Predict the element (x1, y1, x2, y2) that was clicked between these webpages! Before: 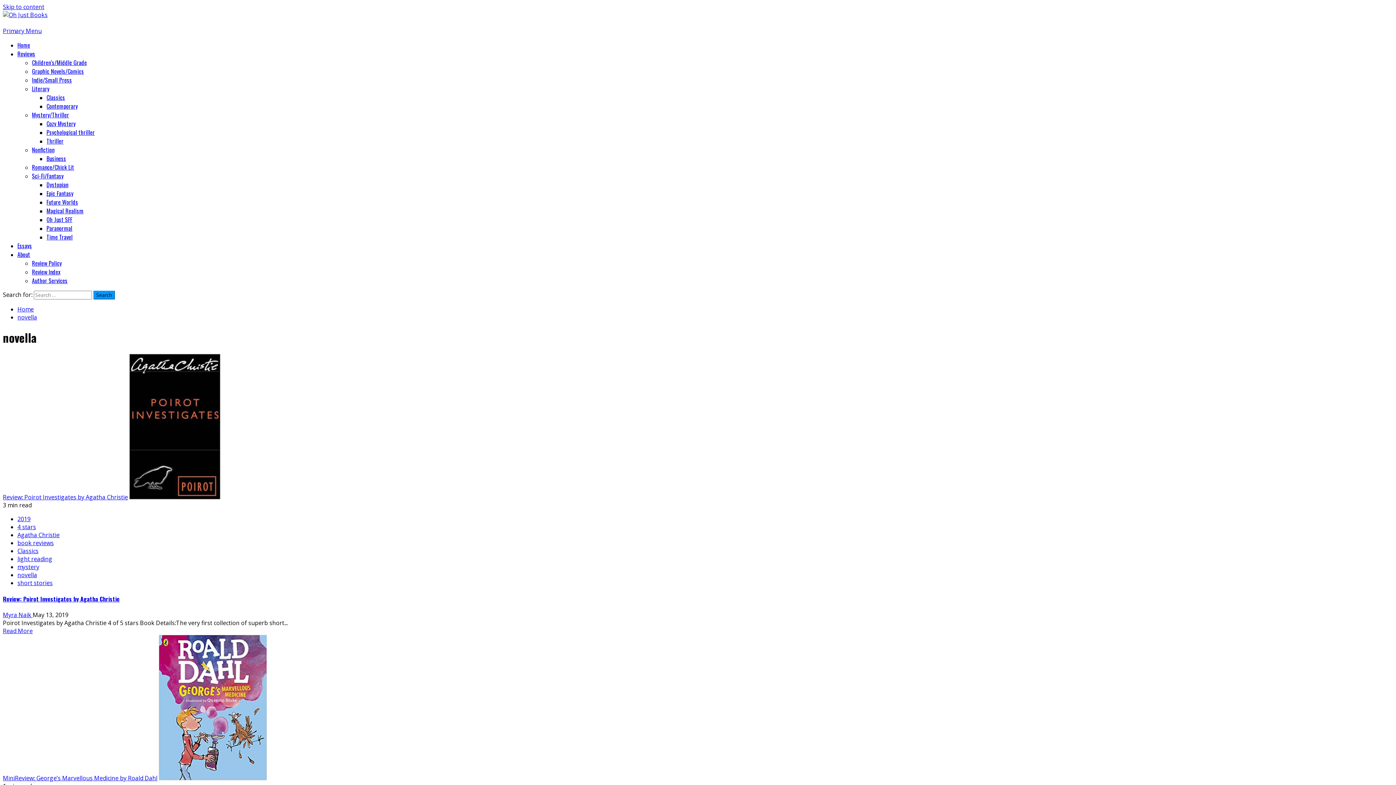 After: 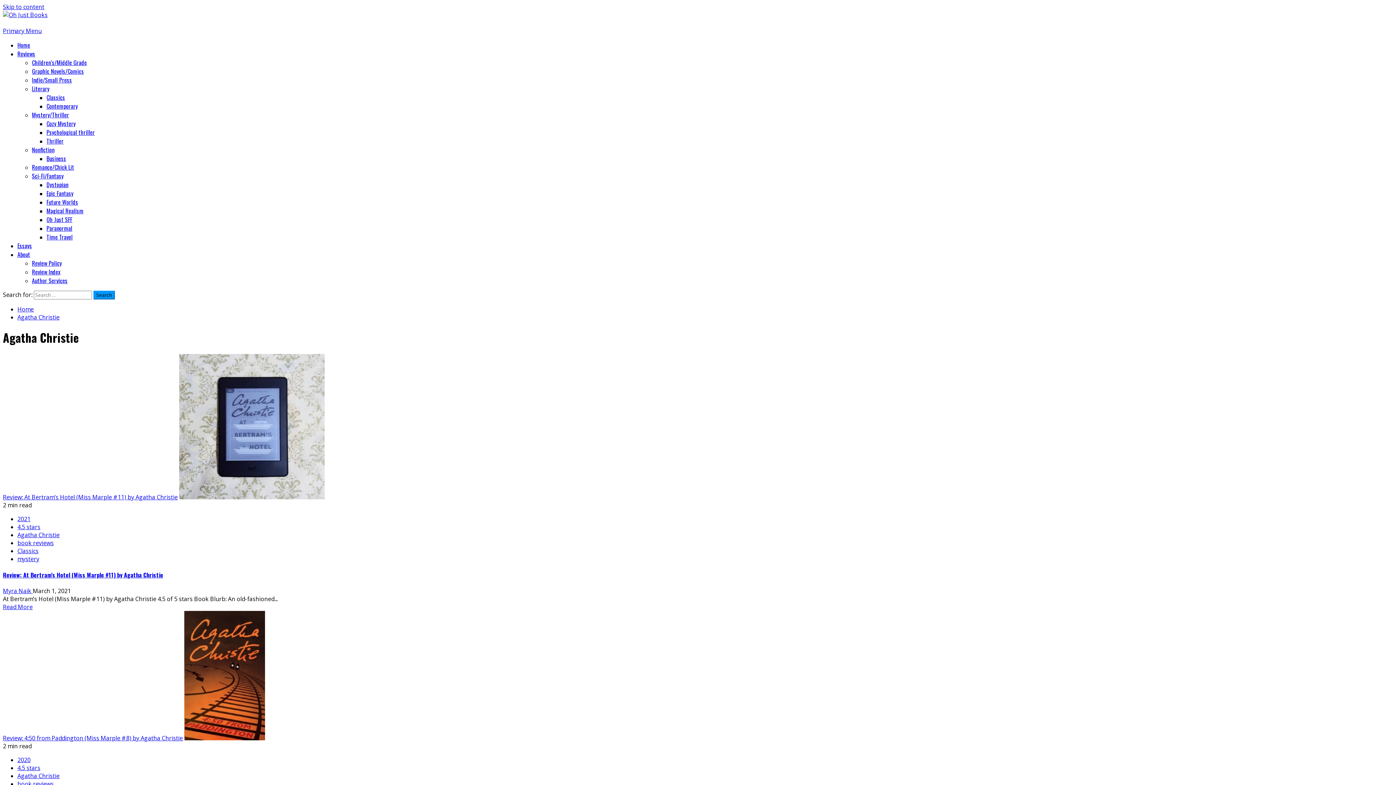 Action: label: Agatha Christie bbox: (17, 531, 59, 539)